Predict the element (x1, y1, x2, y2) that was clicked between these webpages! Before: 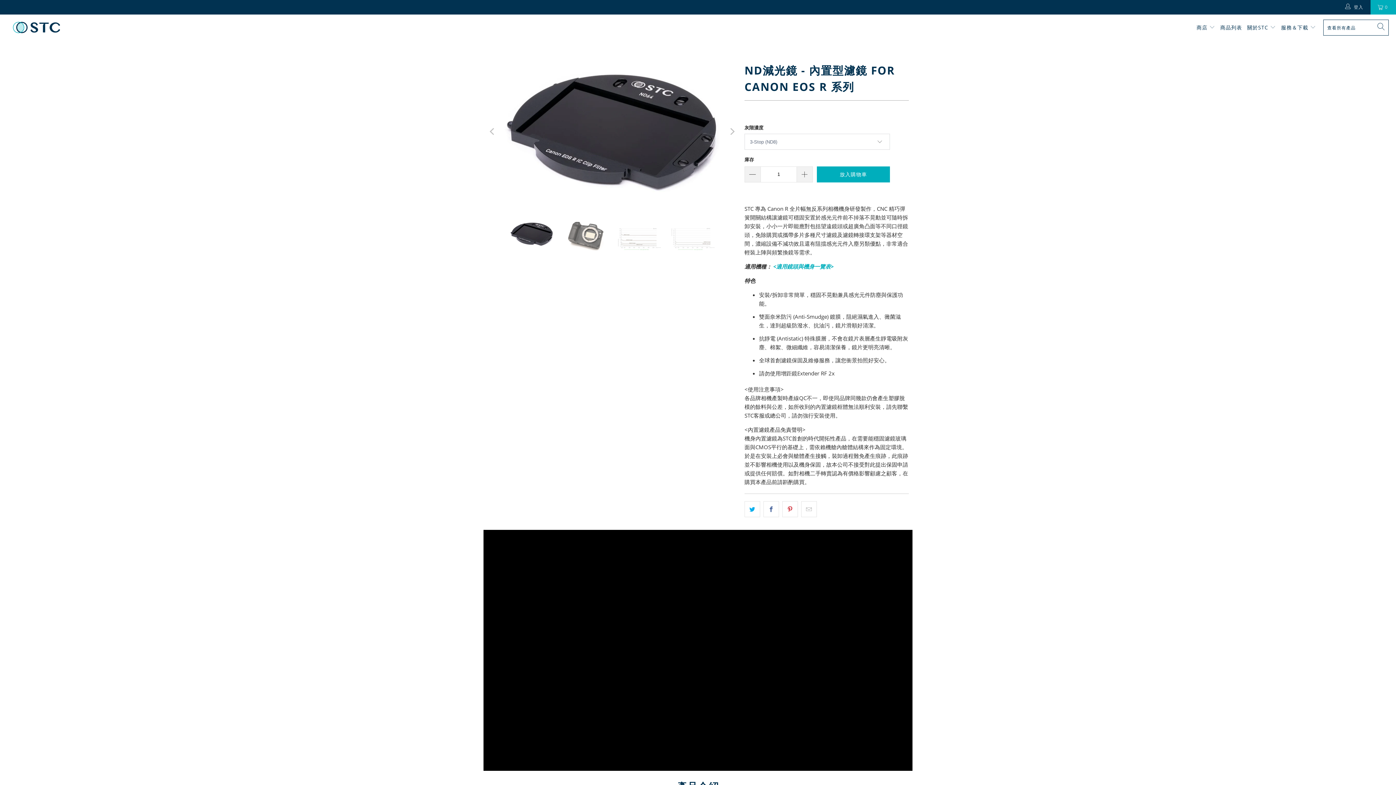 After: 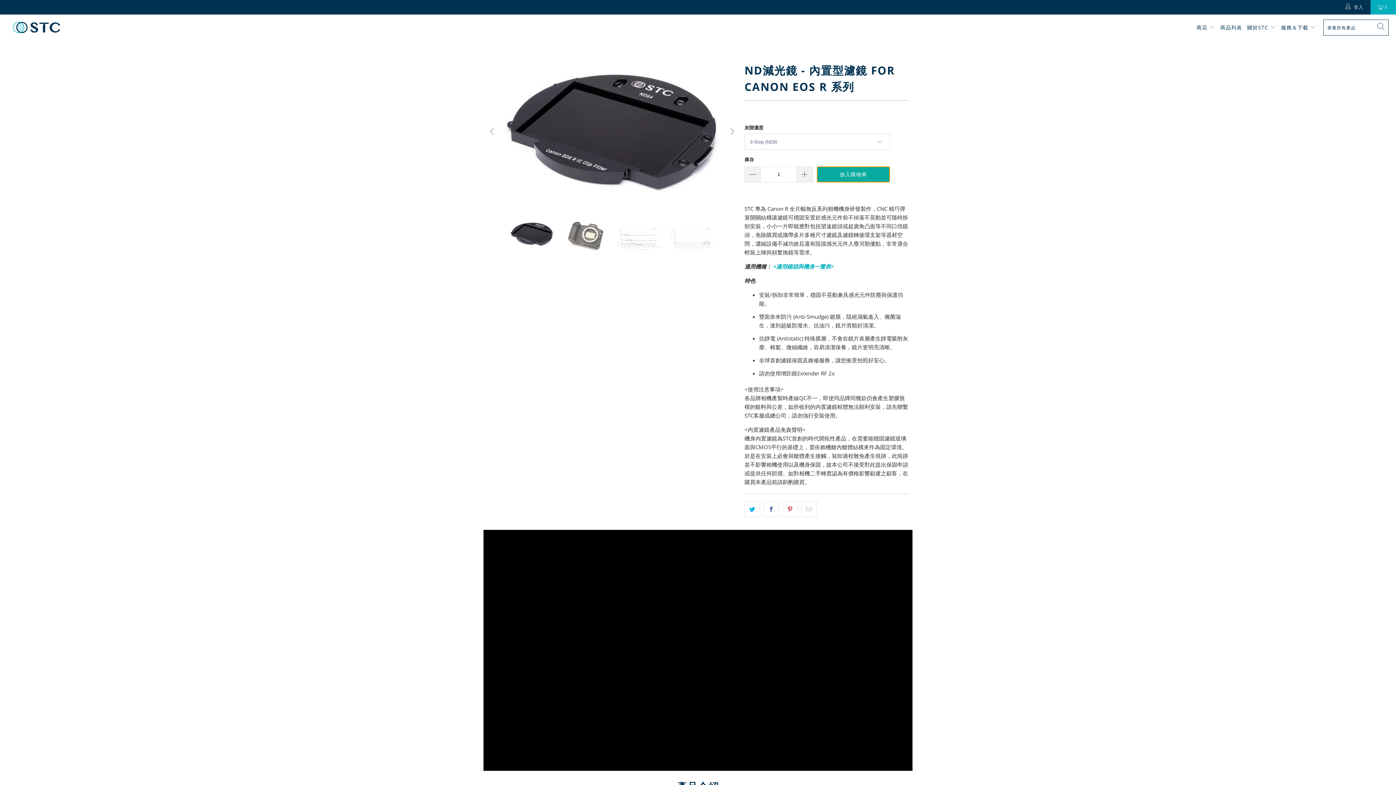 Action: label: 放入購物車 bbox: (817, 166, 890, 182)